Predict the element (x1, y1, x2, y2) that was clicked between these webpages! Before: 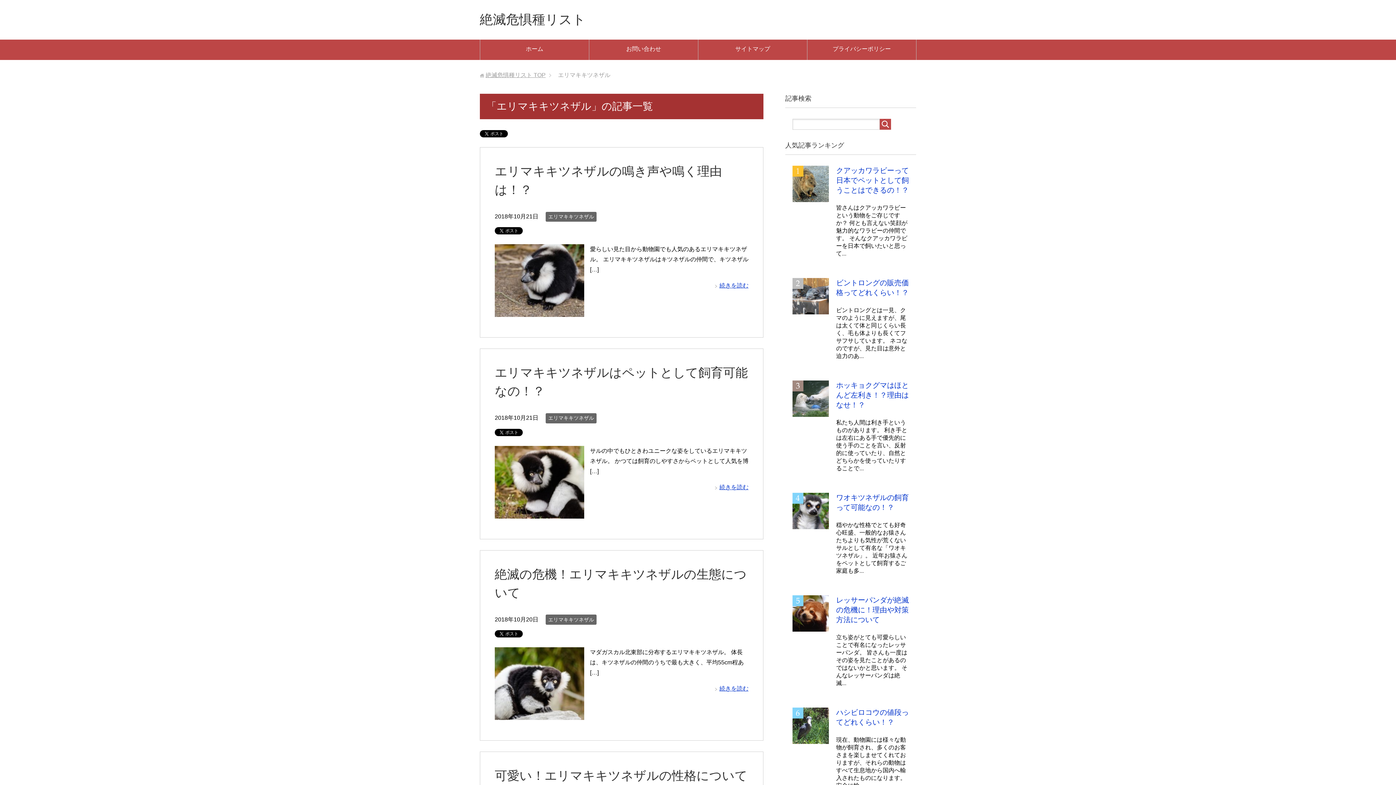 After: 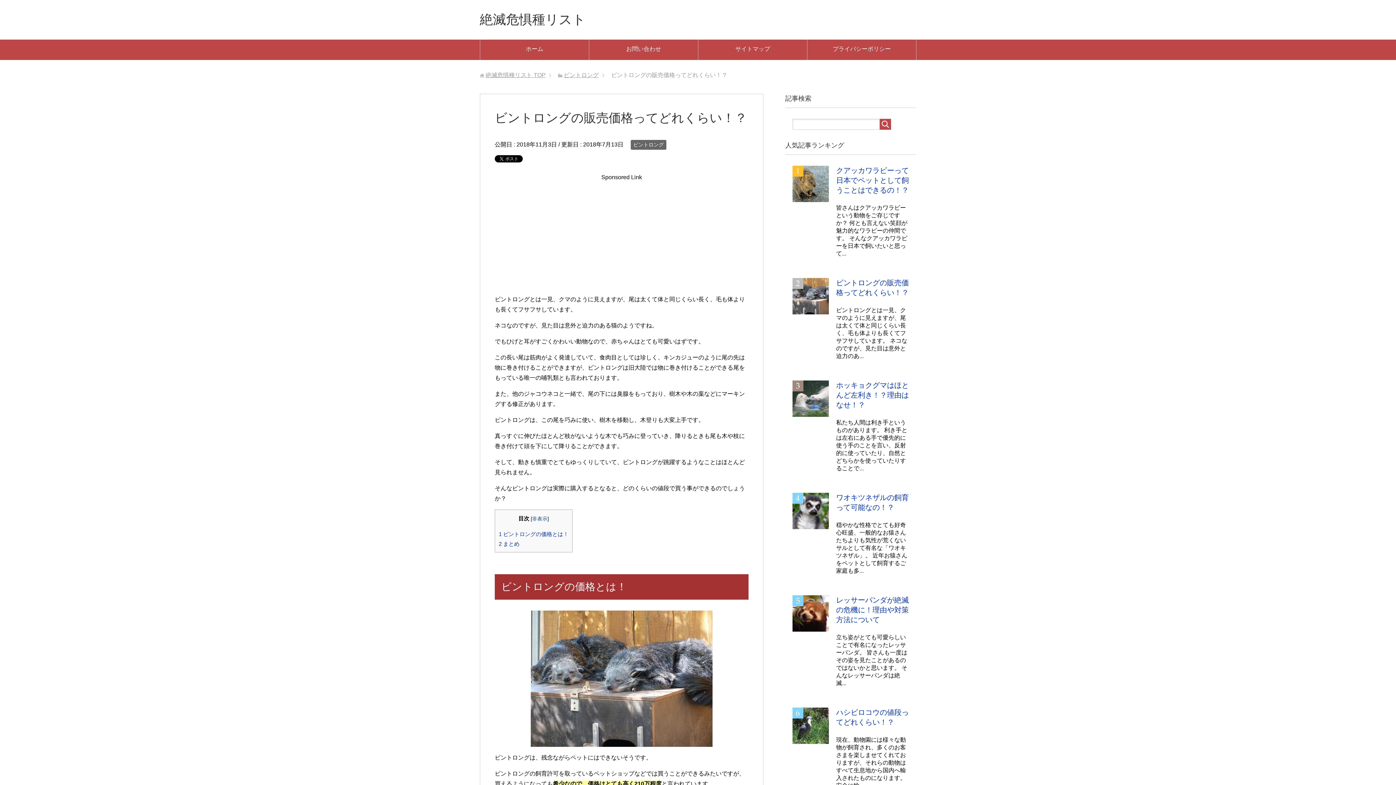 Action: bbox: (792, 308, 829, 314)